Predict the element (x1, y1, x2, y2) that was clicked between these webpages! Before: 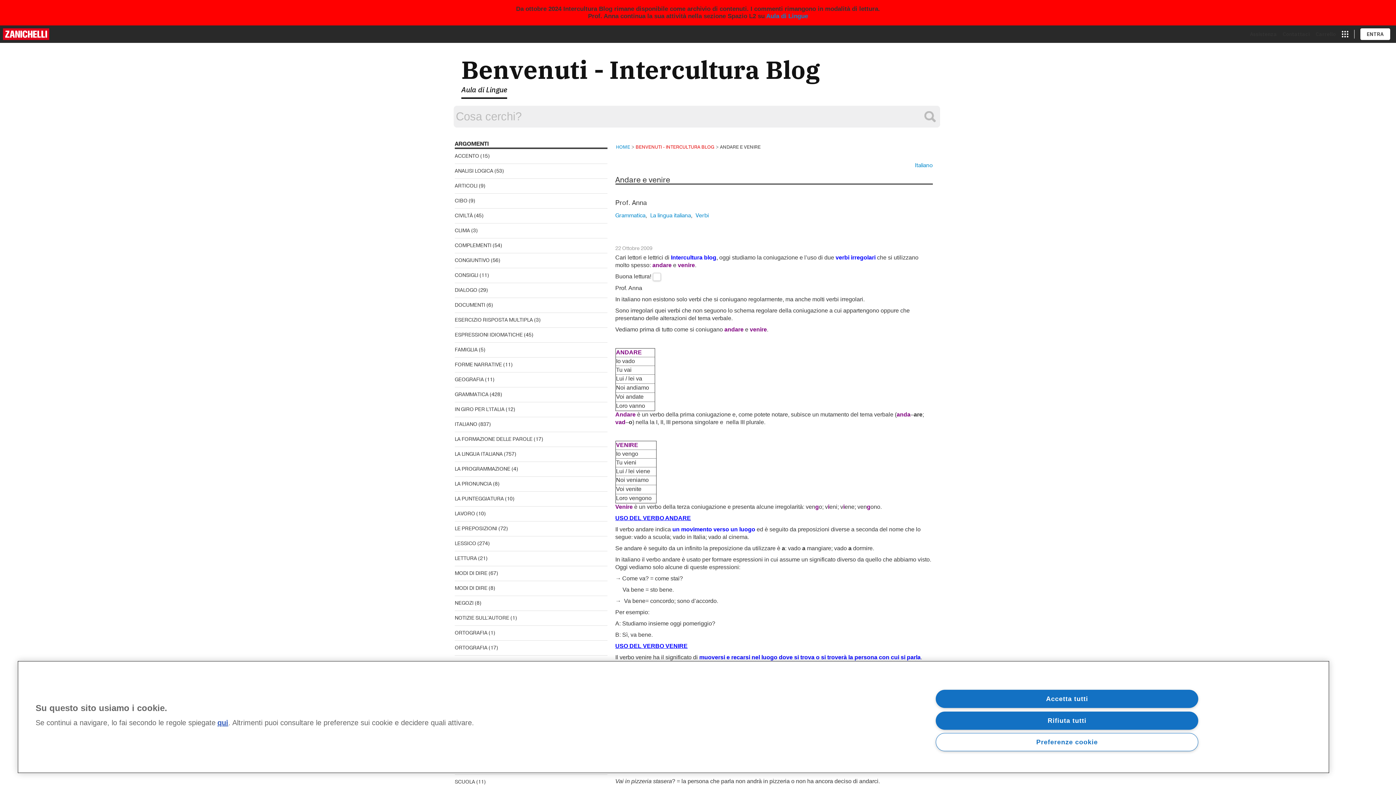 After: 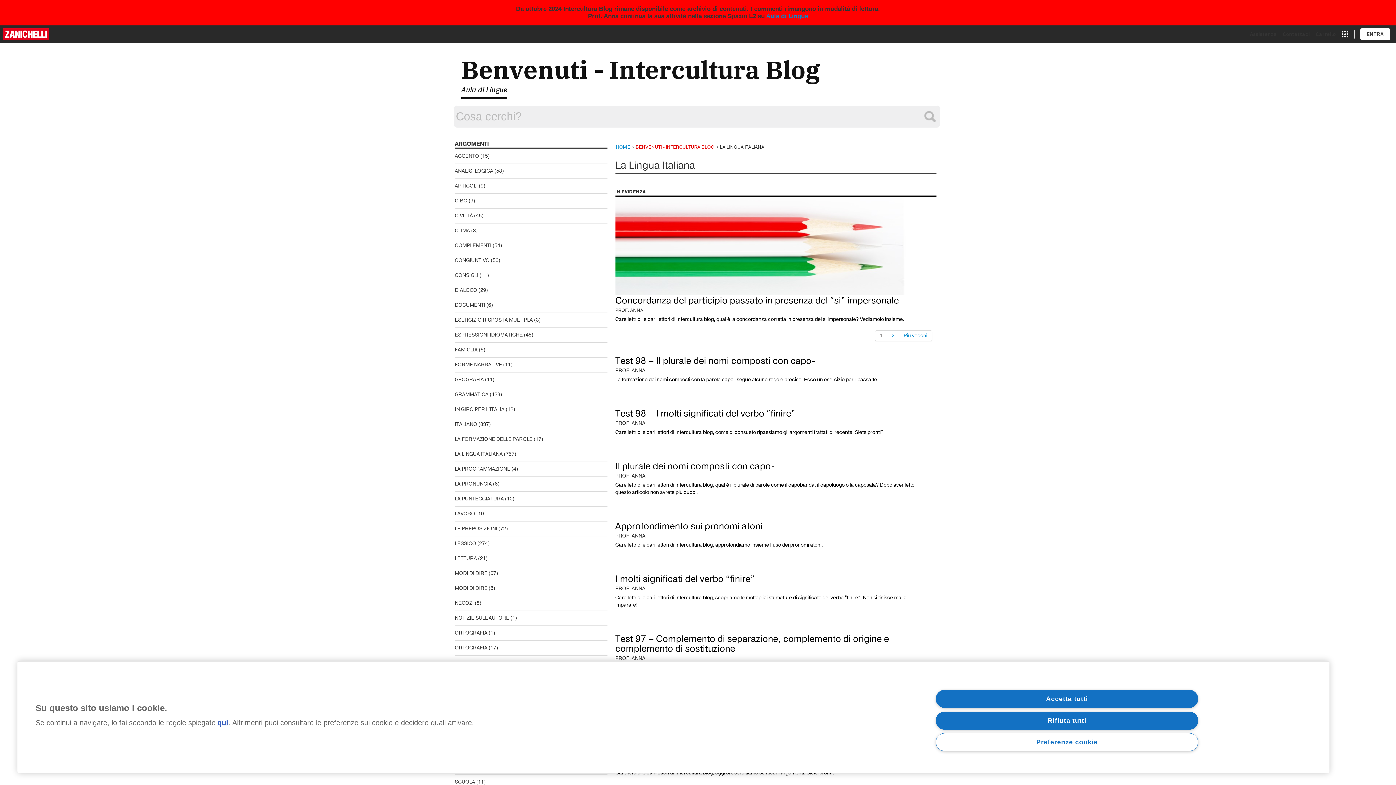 Action: bbox: (650, 212, 691, 219) label: La lingua italiana